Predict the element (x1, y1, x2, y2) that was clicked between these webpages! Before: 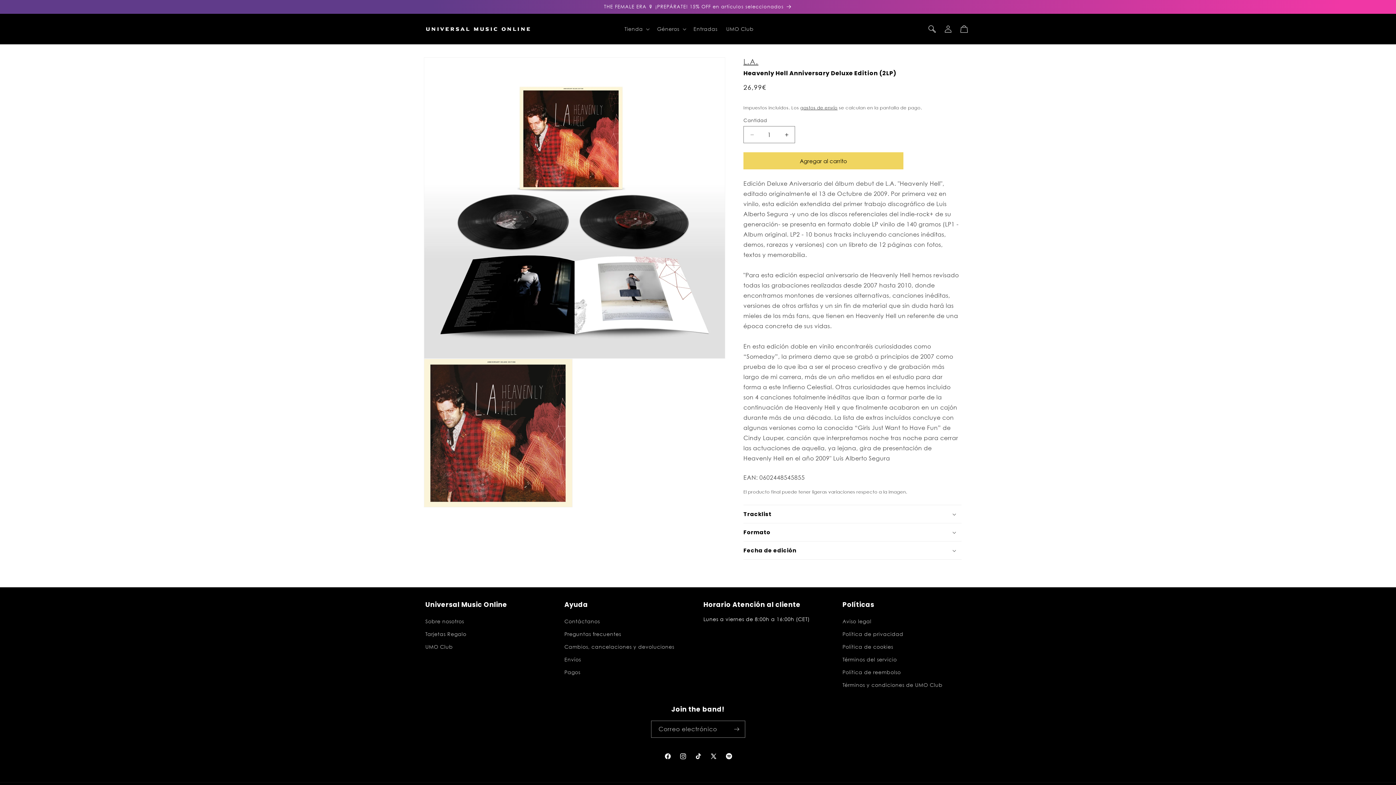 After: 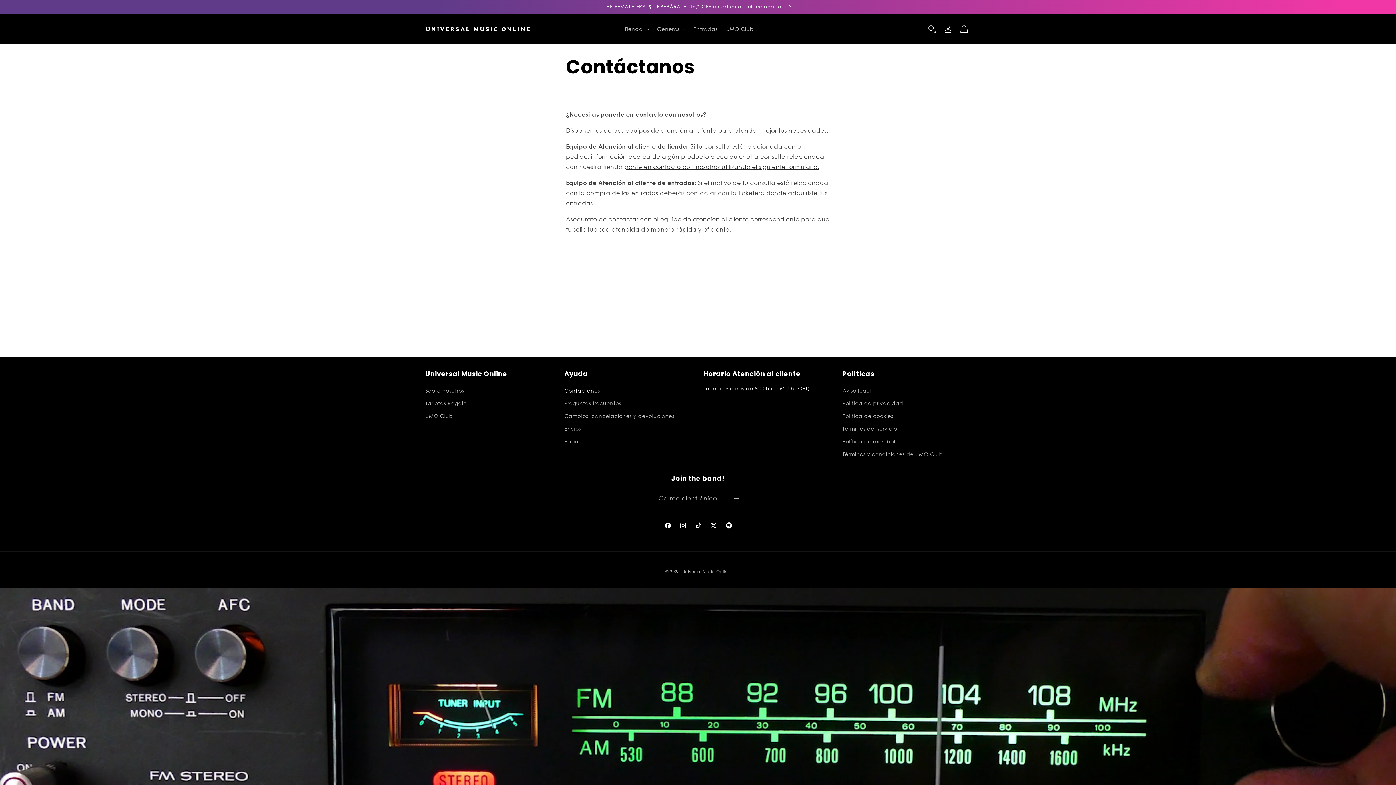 Action: label: Contáctanos bbox: (564, 617, 600, 628)